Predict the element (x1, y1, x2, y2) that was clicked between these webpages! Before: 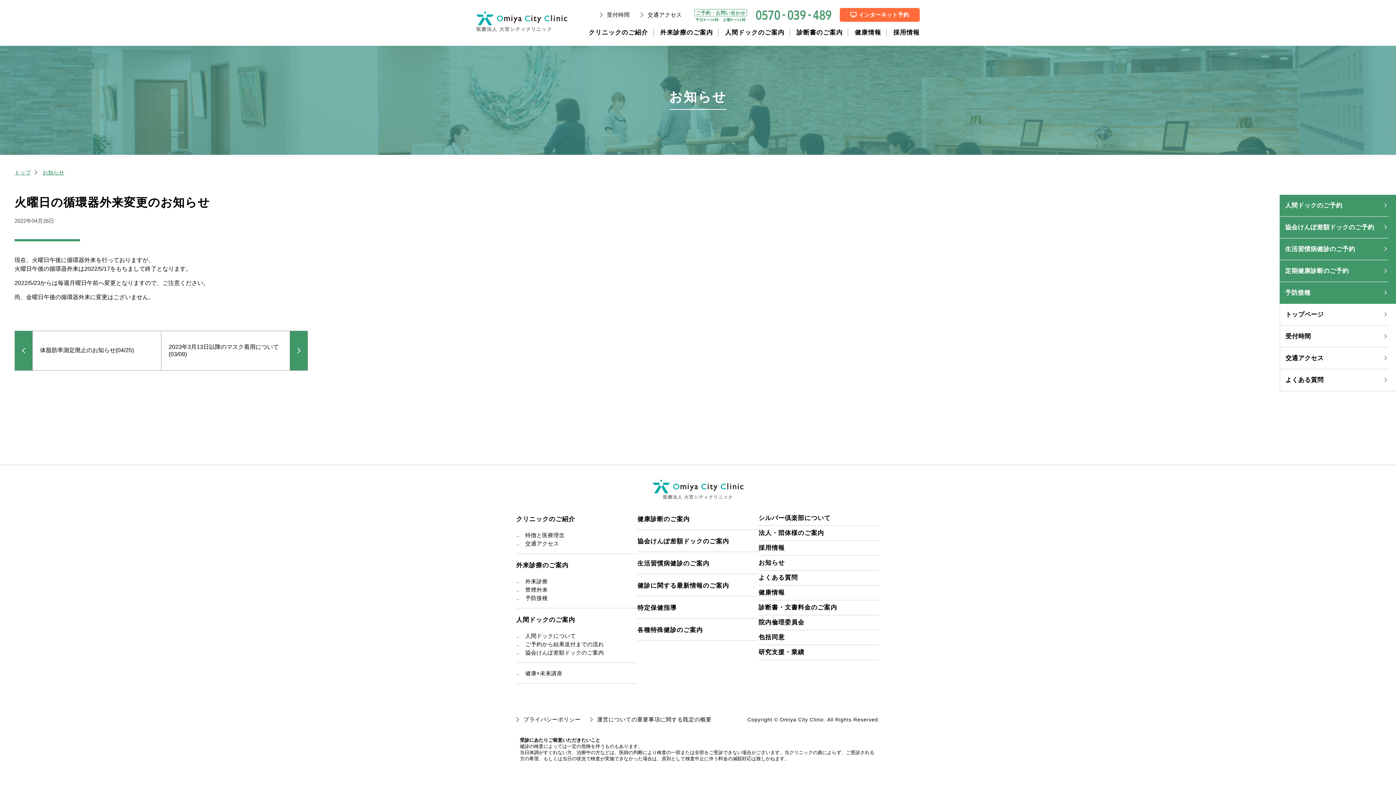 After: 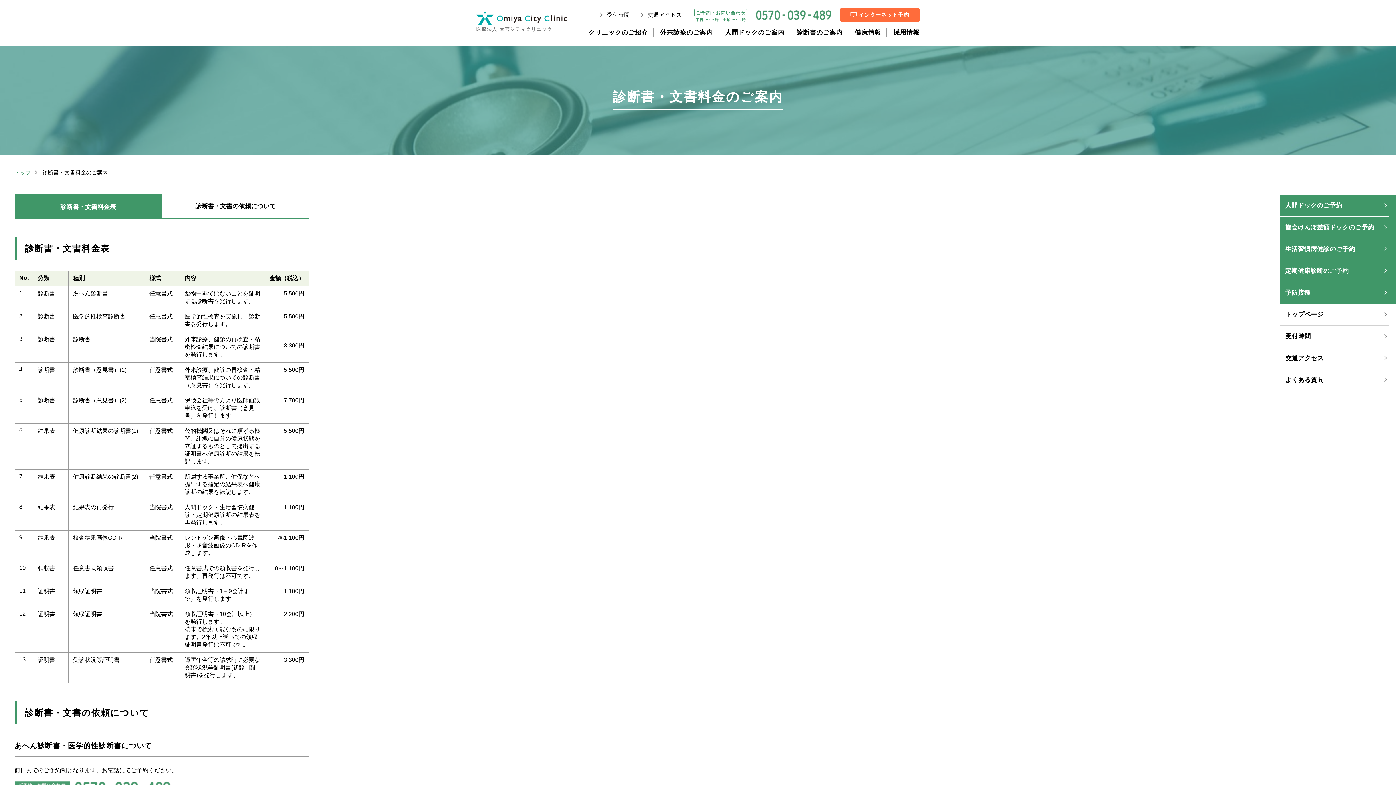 Action: label: 診断書・文書料金のご案内 bbox: (758, 603, 879, 613)